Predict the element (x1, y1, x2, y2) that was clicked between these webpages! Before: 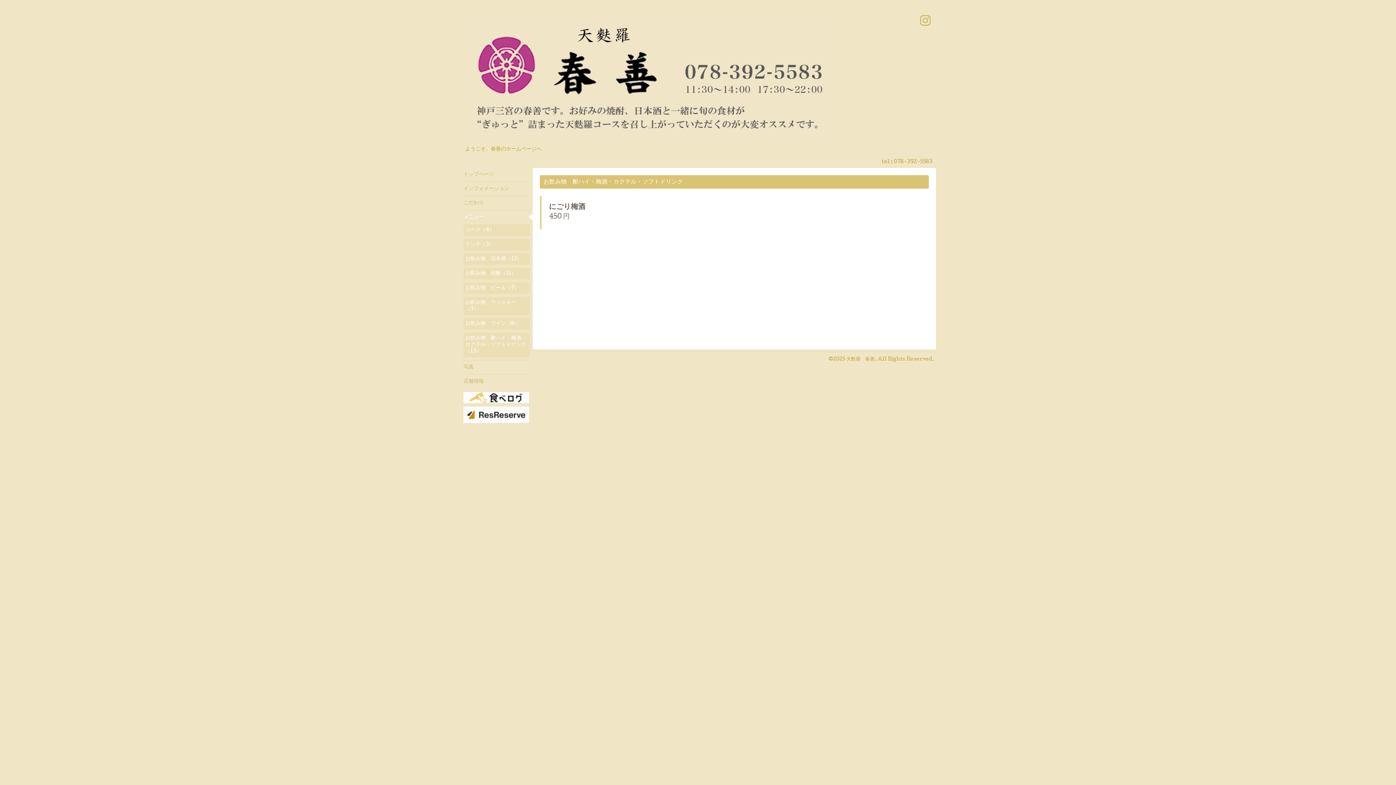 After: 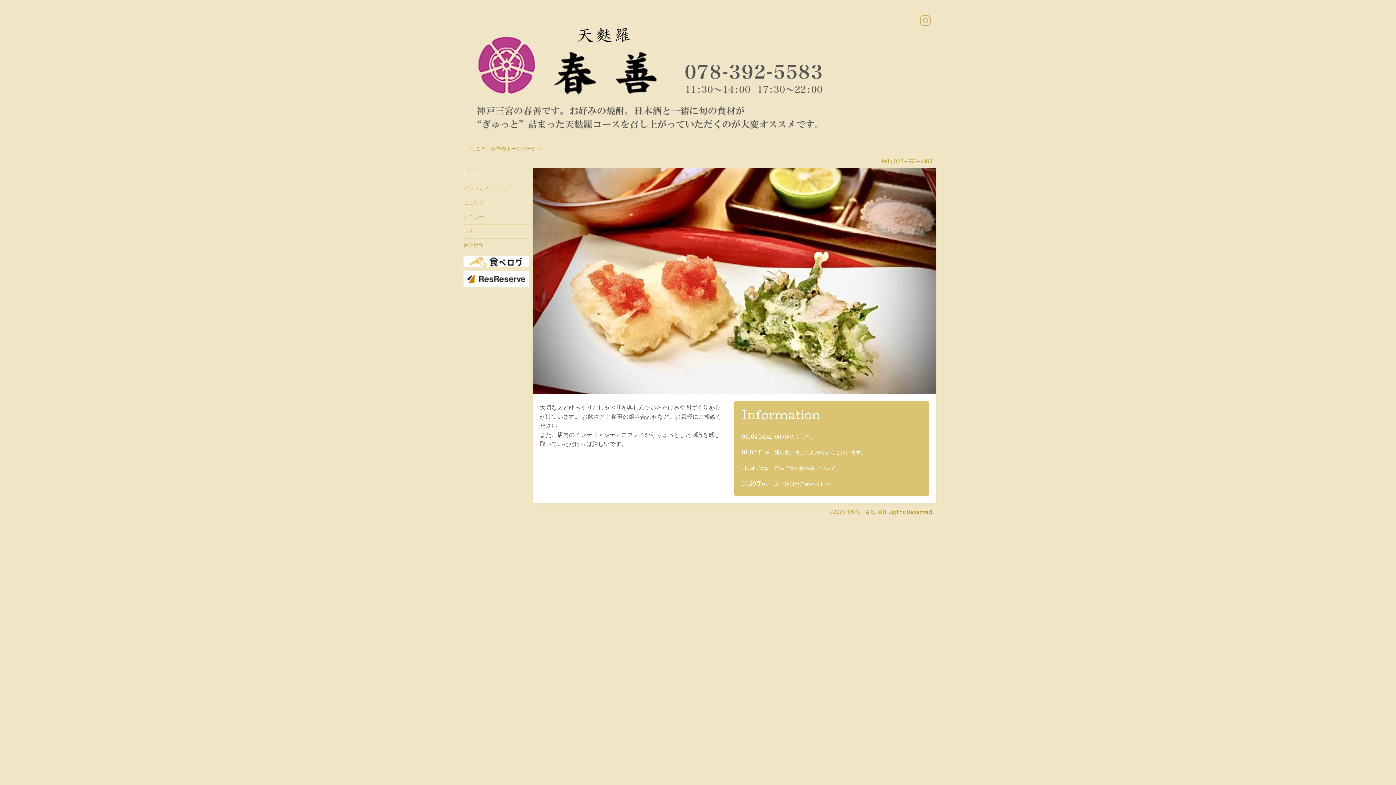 Action: label: 天麩羅　春善 bbox: (846, 357, 874, 362)